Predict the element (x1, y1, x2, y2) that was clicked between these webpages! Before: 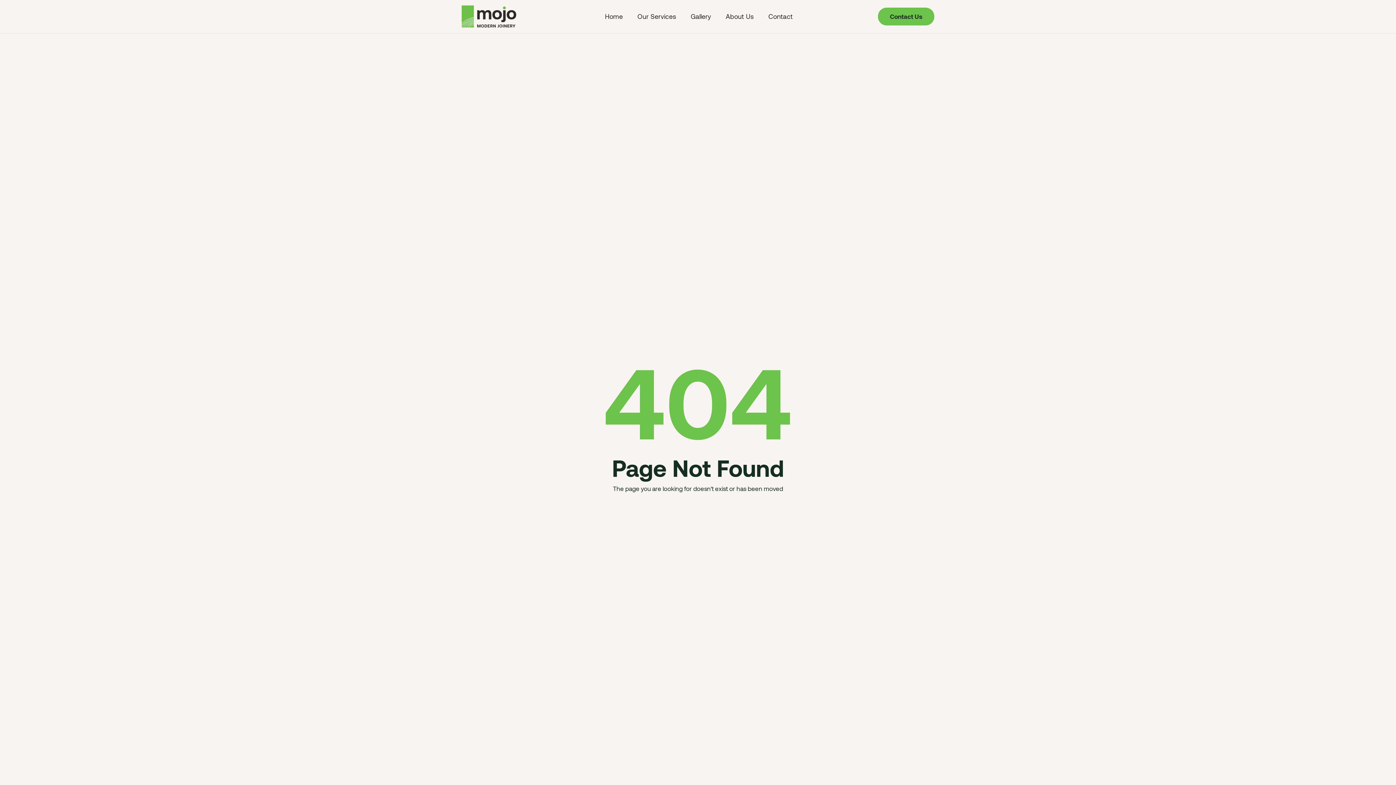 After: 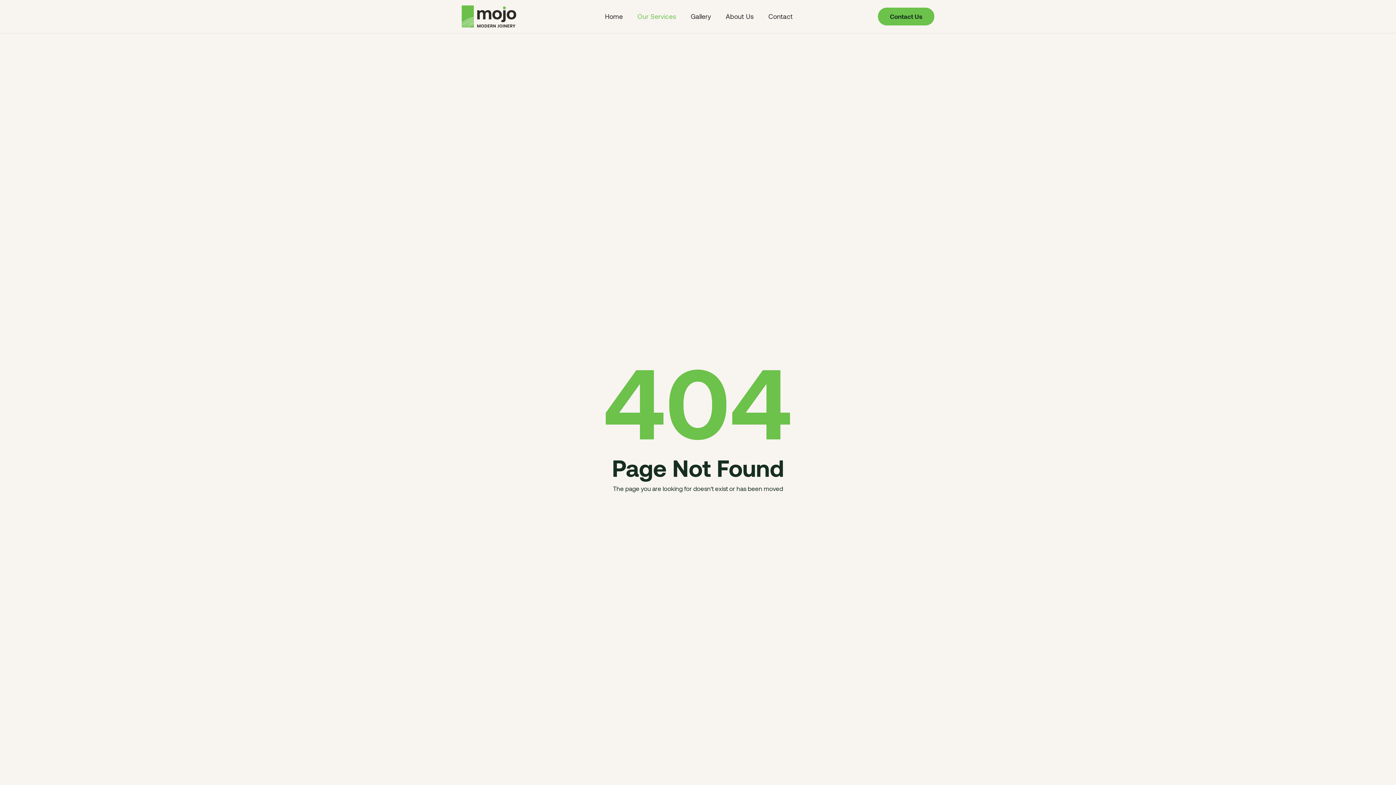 Action: label: Our Services bbox: (630, 4, 683, 28)